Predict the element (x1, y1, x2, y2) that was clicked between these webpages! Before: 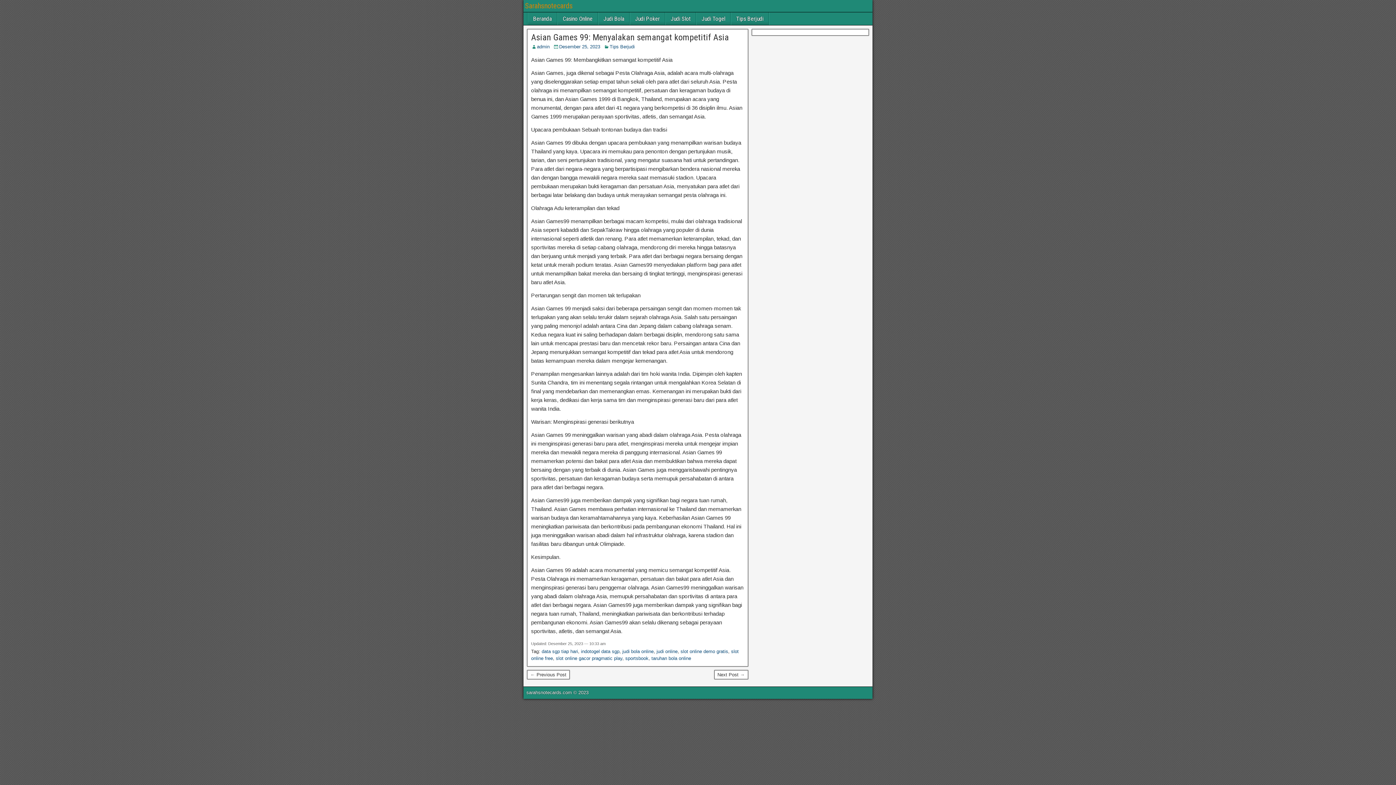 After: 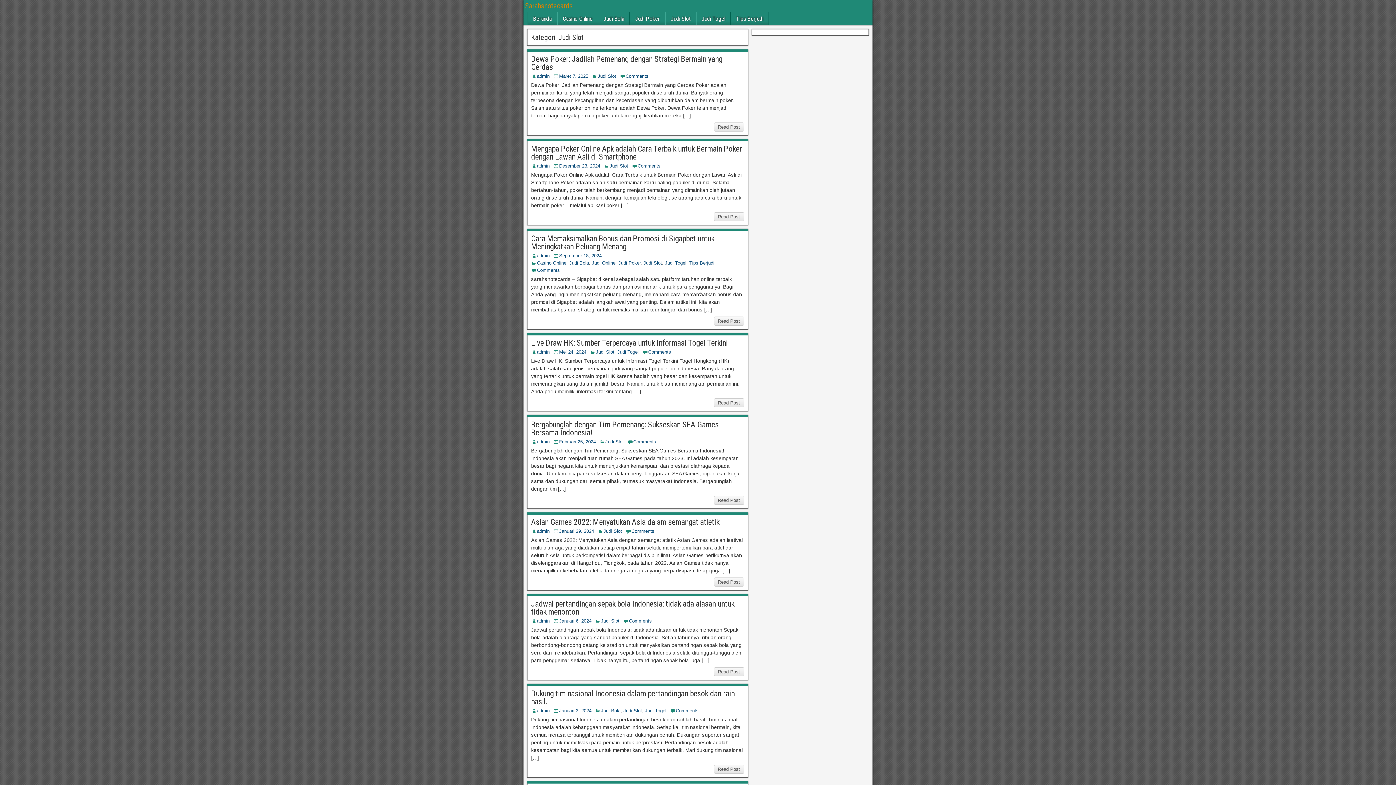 Action: bbox: (665, 12, 696, 25) label: Judi Slot